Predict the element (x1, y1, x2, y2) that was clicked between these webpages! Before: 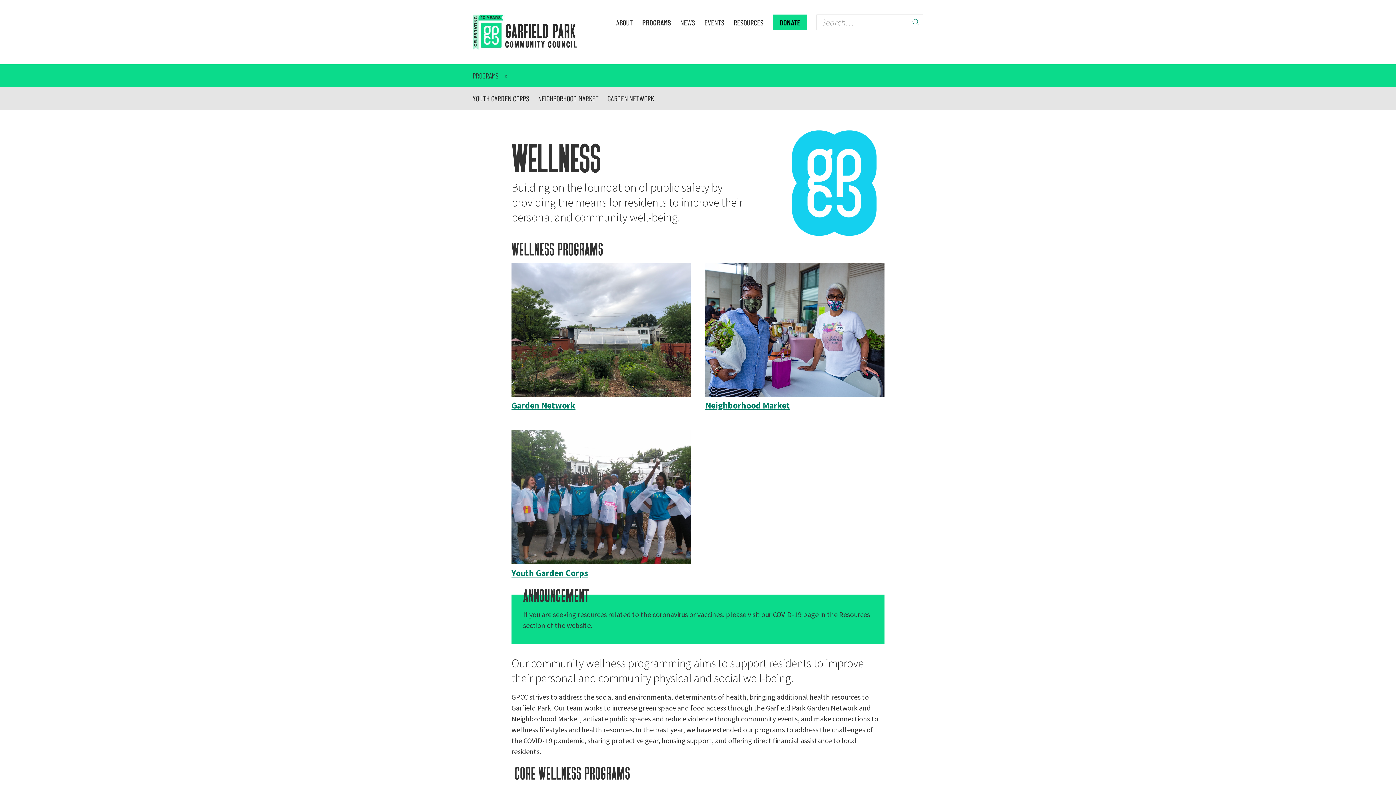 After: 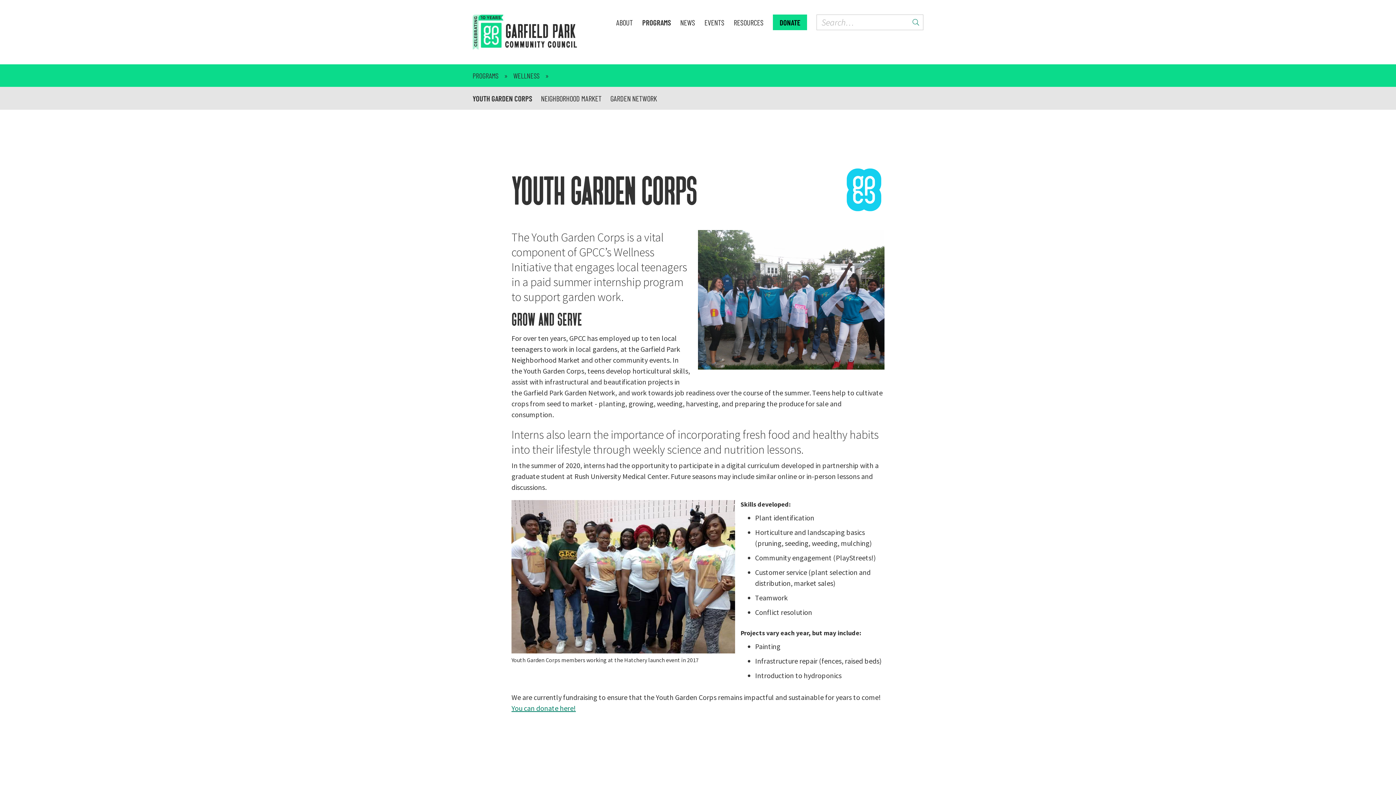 Action: bbox: (511, 430, 690, 578) label: Youth Garden Corps